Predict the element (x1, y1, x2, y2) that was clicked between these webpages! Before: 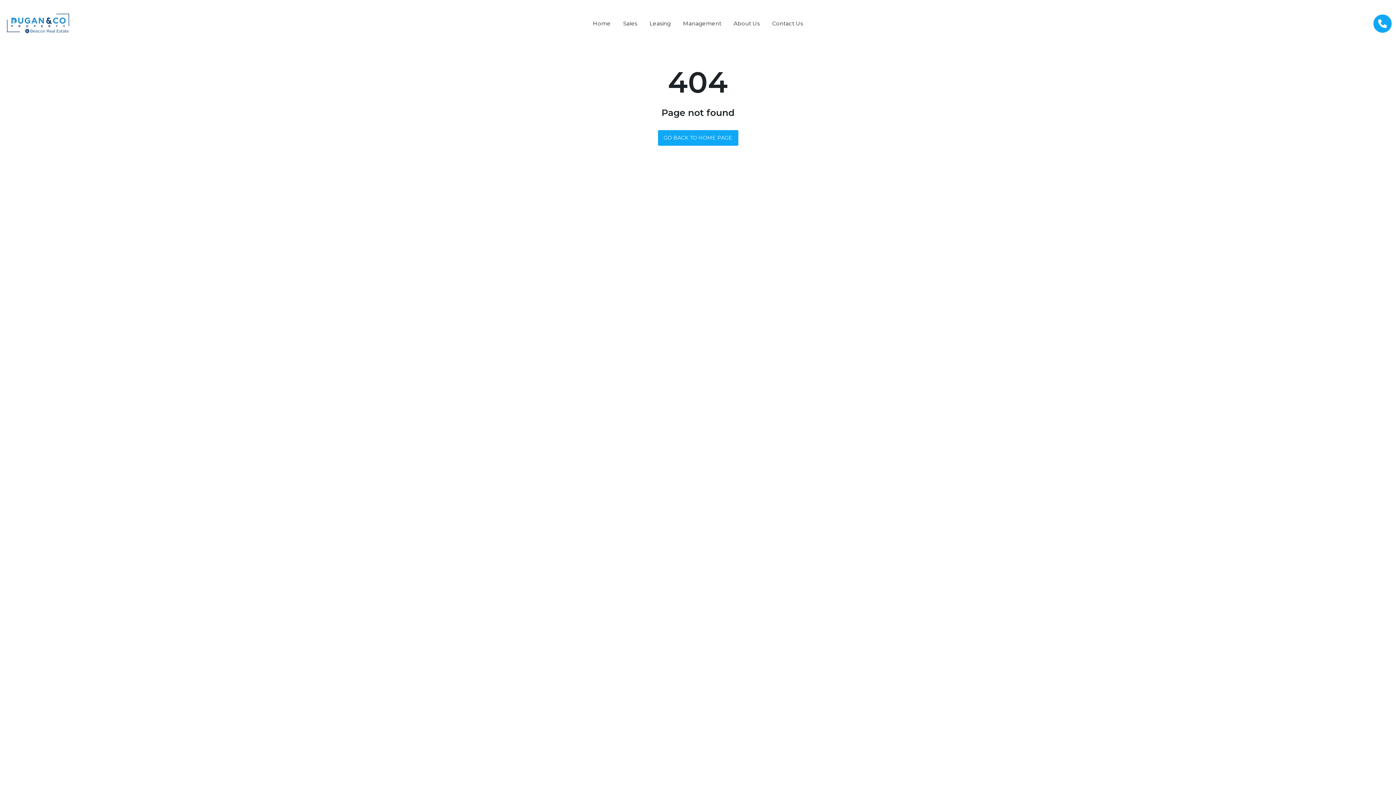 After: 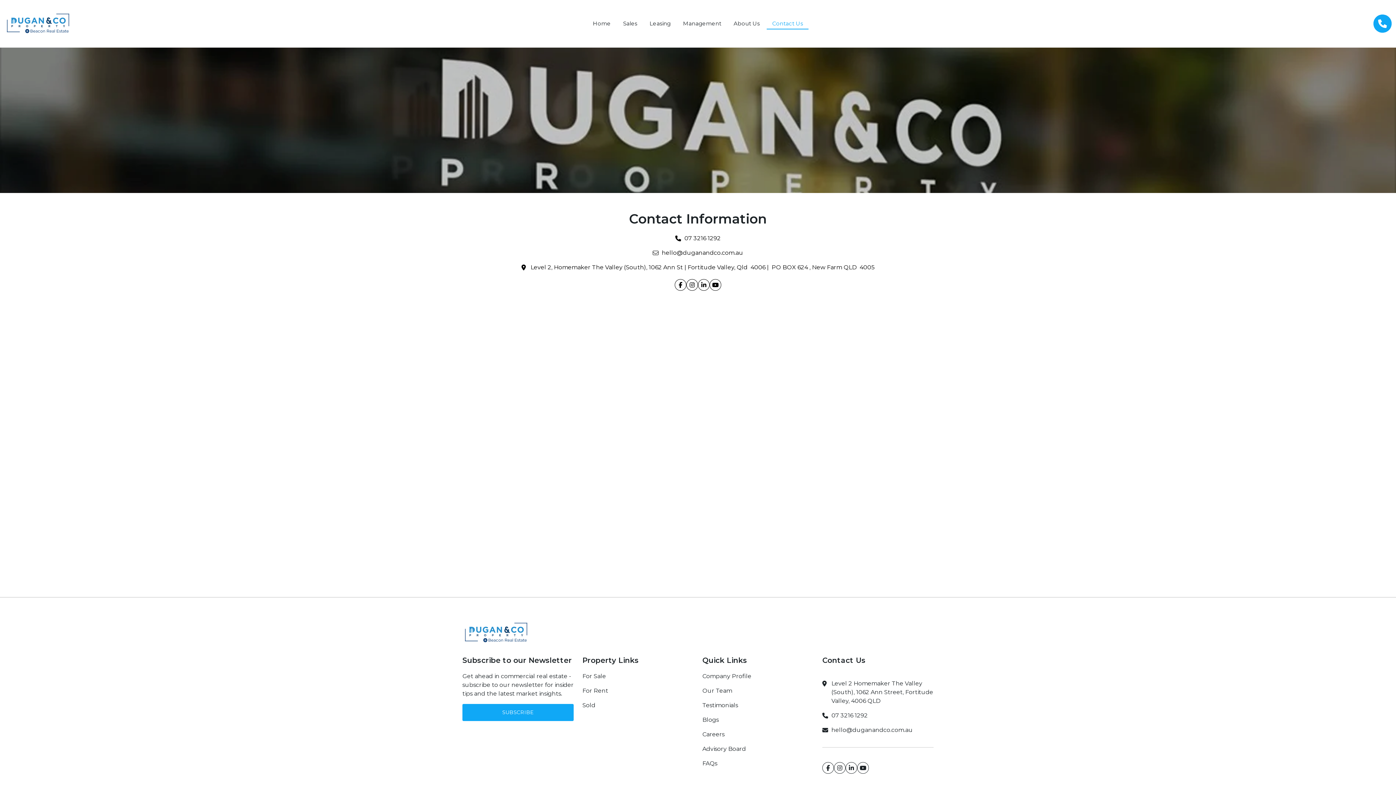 Action: bbox: (766, 16, 808, 31) label: Contact Us